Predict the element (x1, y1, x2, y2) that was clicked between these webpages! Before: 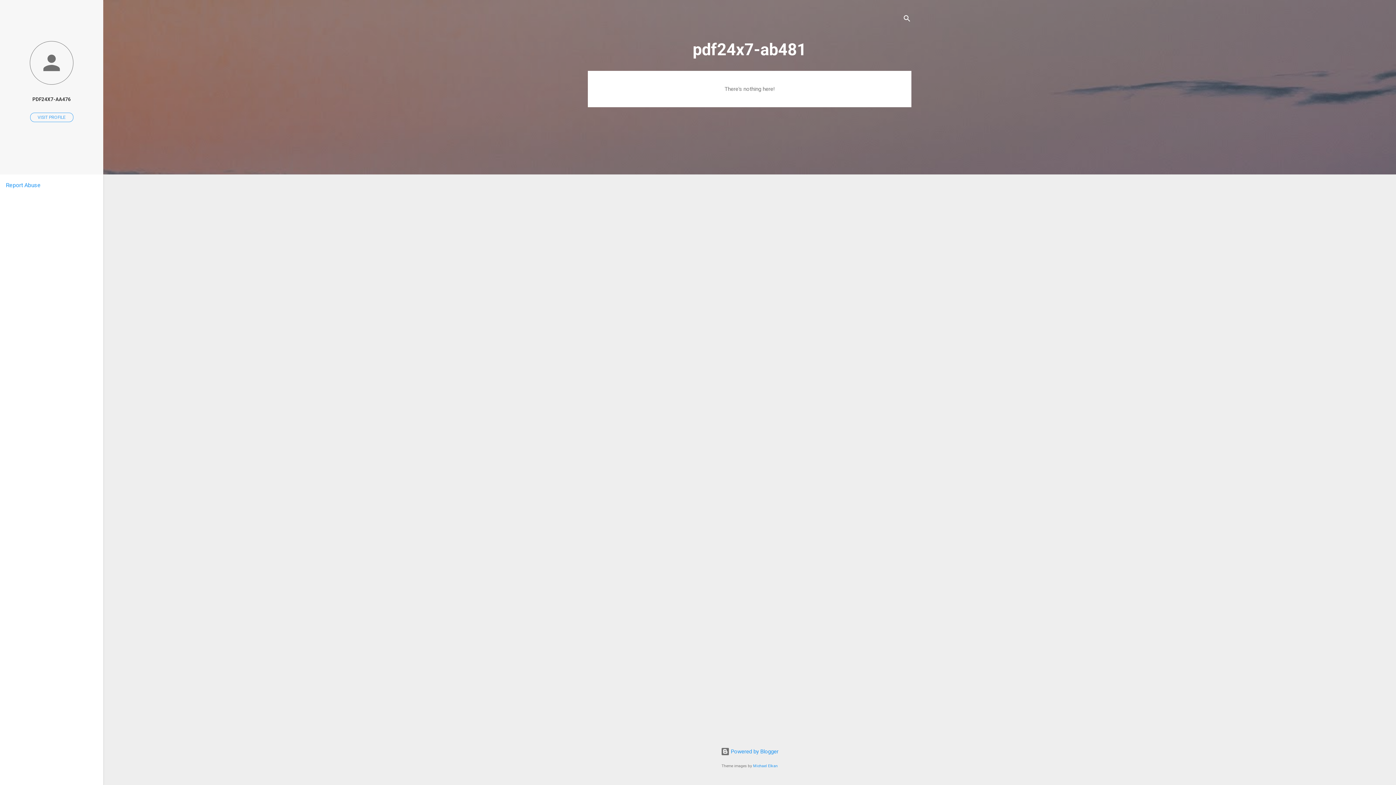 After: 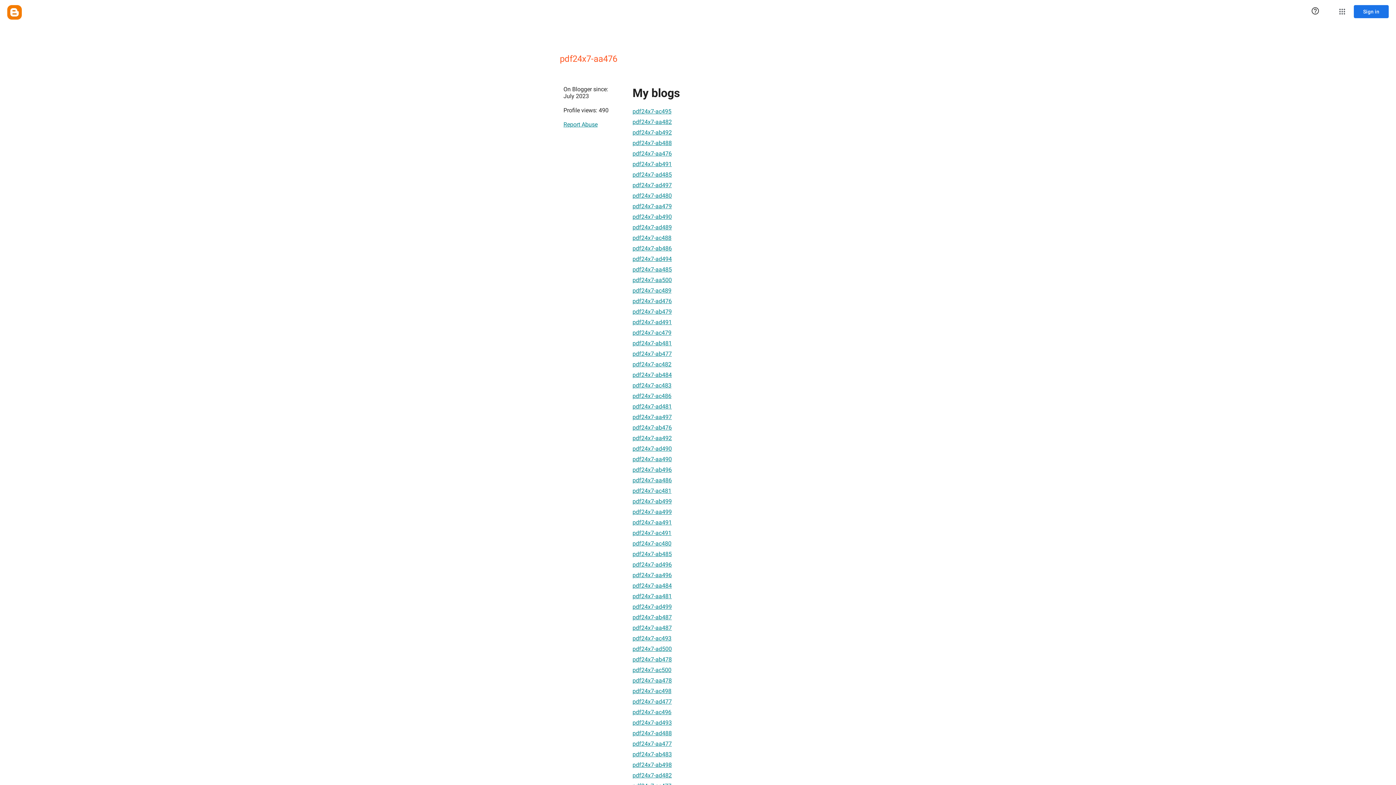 Action: label: PDF24X7-AA476 bbox: (0, 91, 103, 107)